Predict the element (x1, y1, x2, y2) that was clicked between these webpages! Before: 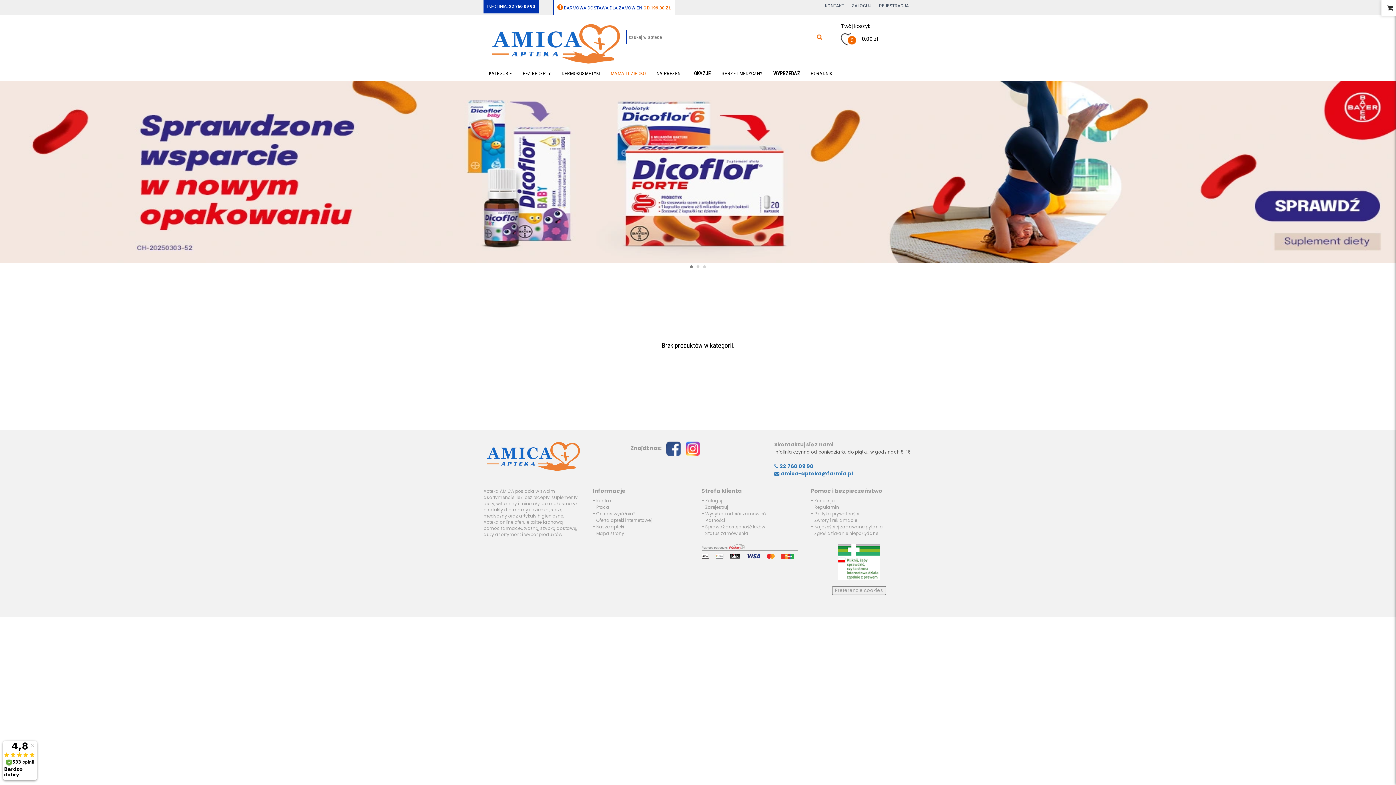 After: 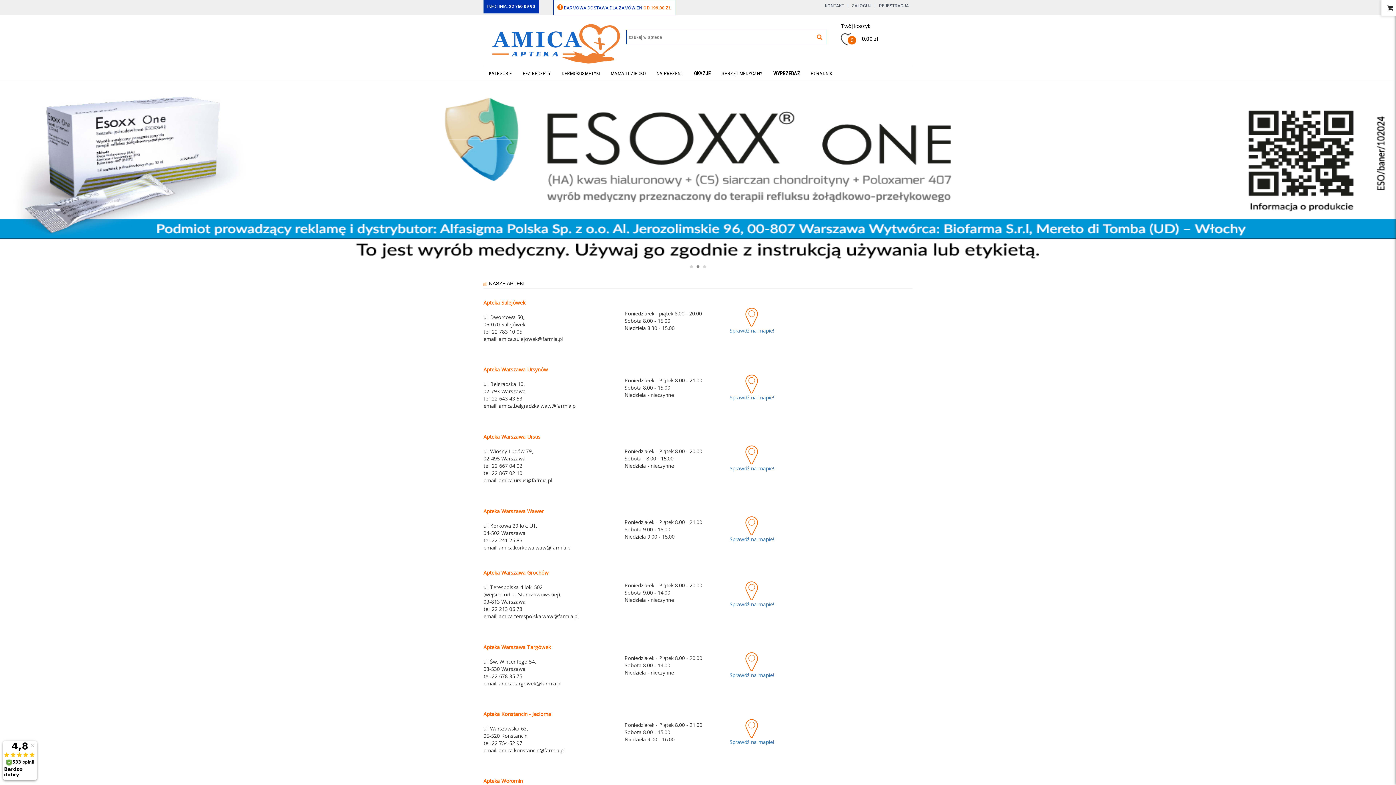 Action: bbox: (596, 524, 624, 530) label: Nasze apteki